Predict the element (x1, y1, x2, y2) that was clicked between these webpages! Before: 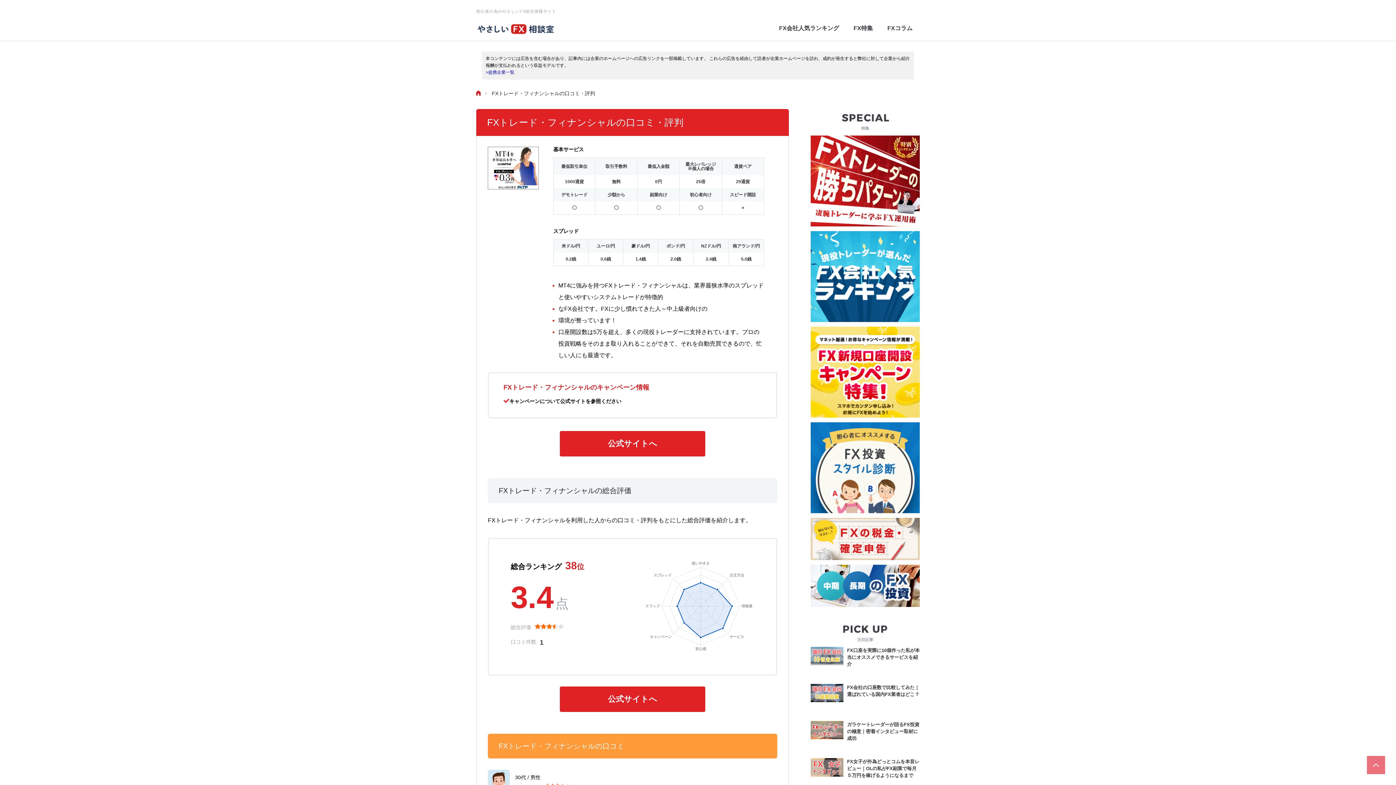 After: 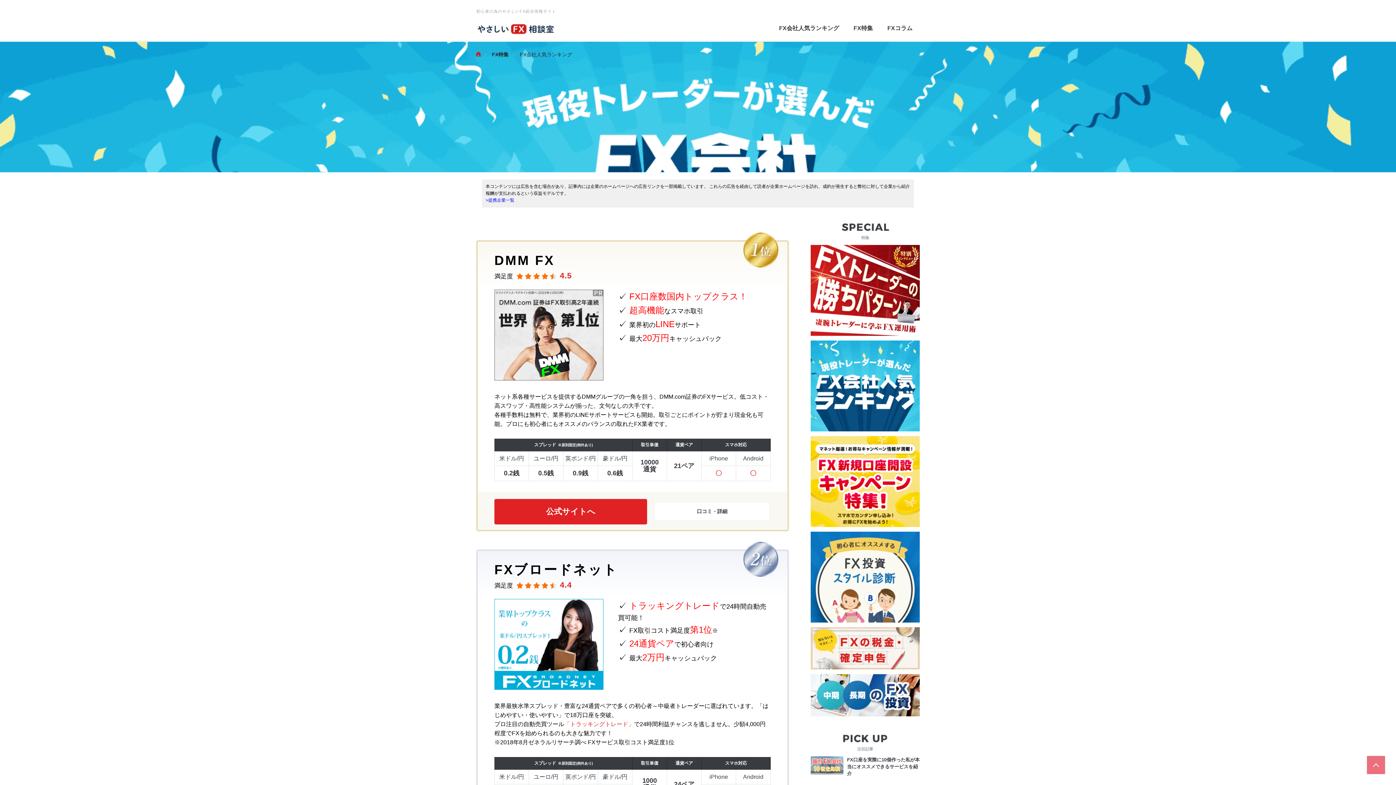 Action: bbox: (810, 317, 920, 323)